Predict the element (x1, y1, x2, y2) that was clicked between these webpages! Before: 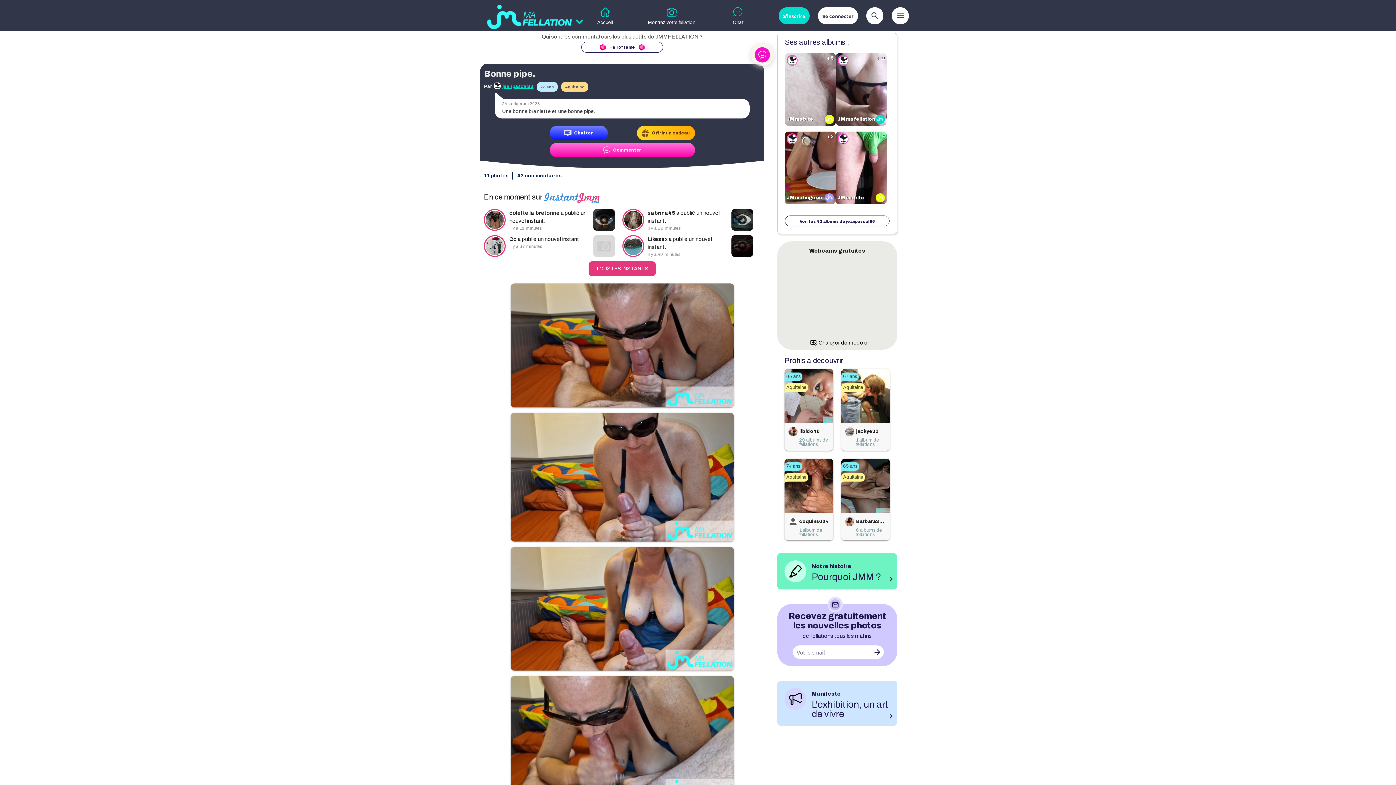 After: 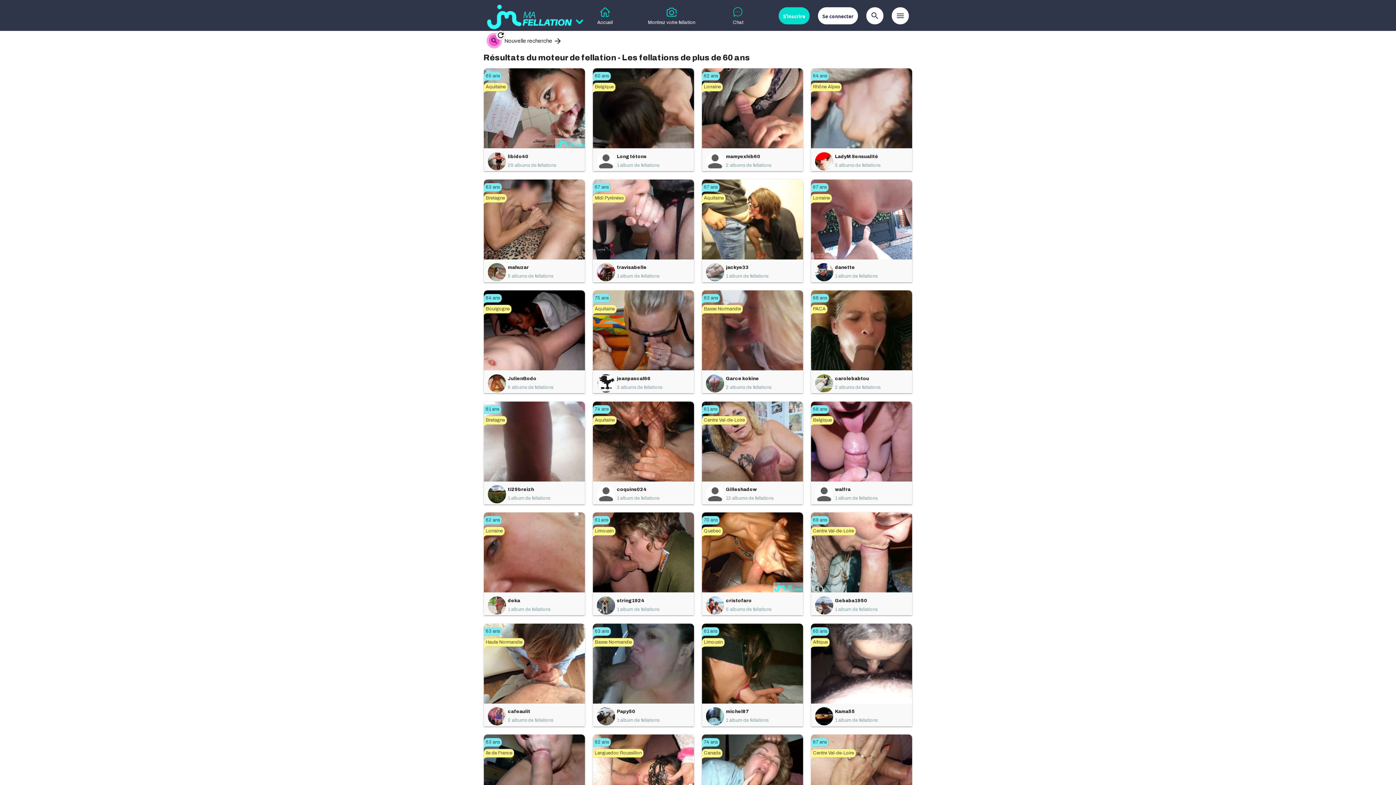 Action: bbox: (841, 462, 859, 470) label: 65 ans